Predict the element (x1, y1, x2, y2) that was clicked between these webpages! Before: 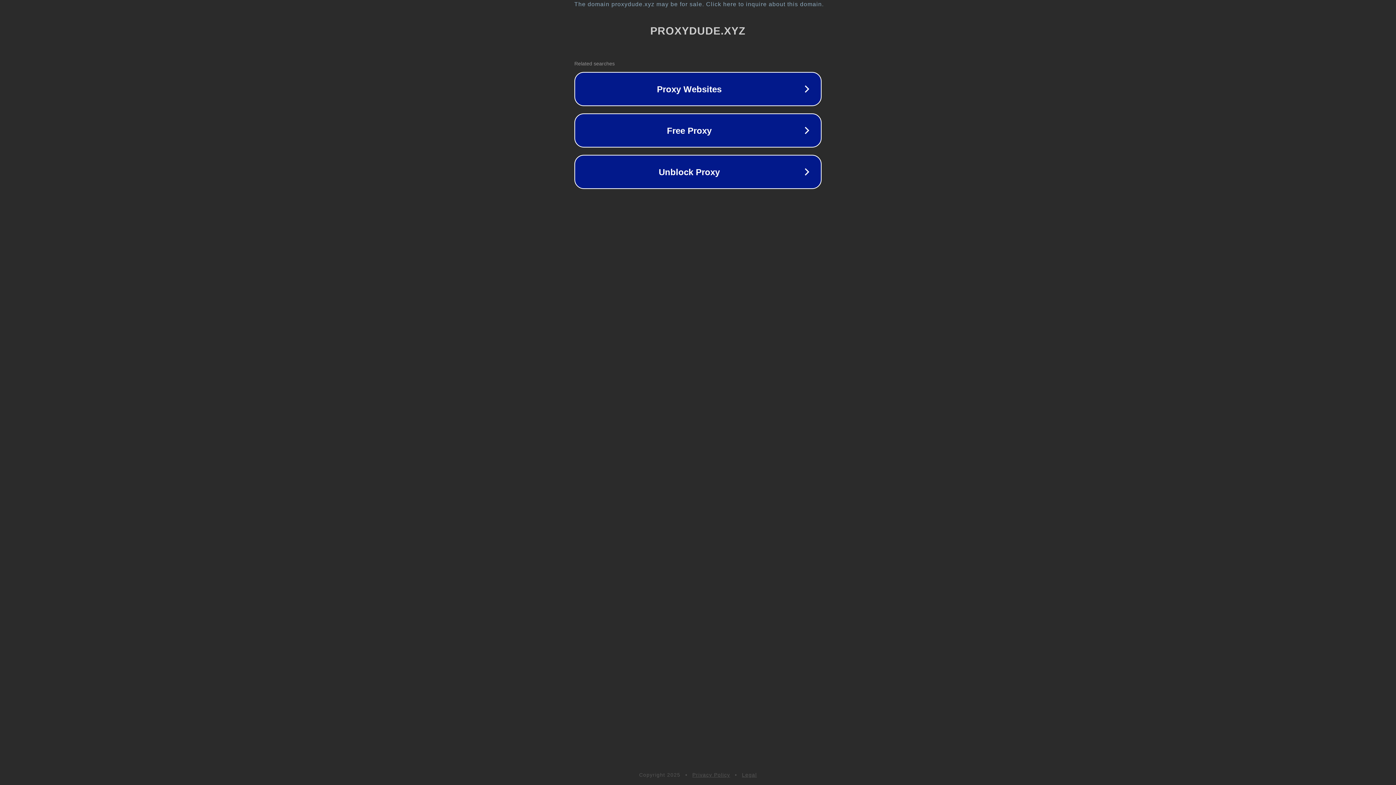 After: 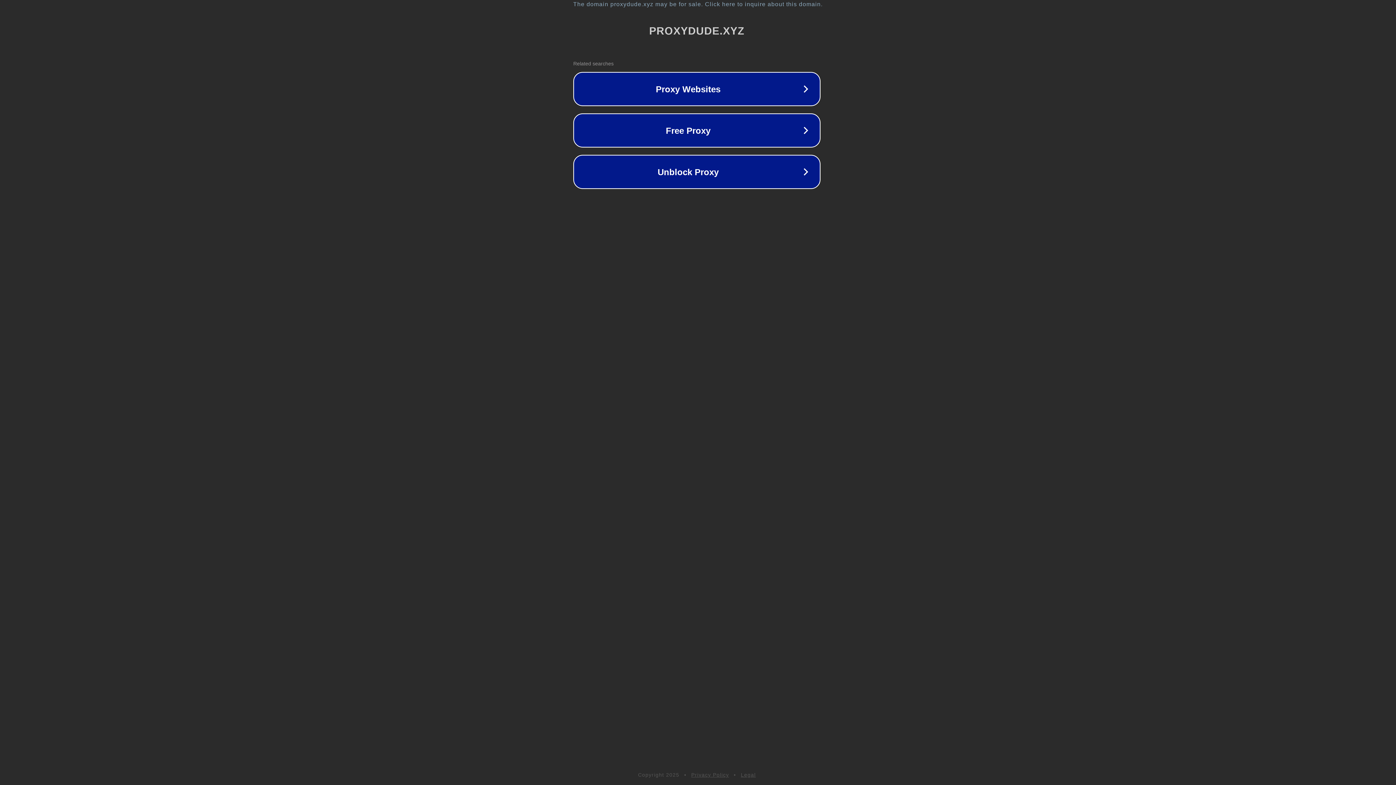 Action: bbox: (1, 1, 1397, 7) label: The domain proxydude.xyz may be for sale. Click here to inquire about this domain.